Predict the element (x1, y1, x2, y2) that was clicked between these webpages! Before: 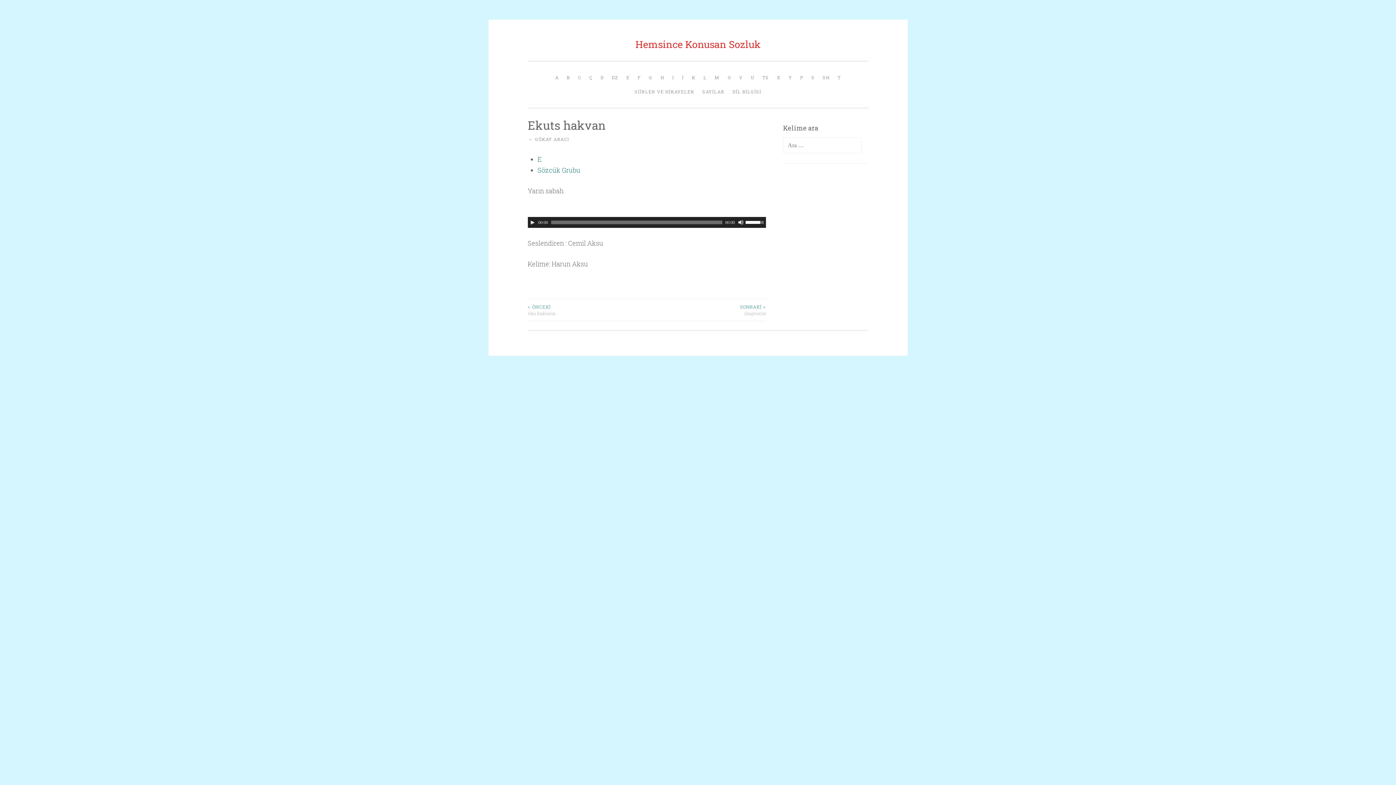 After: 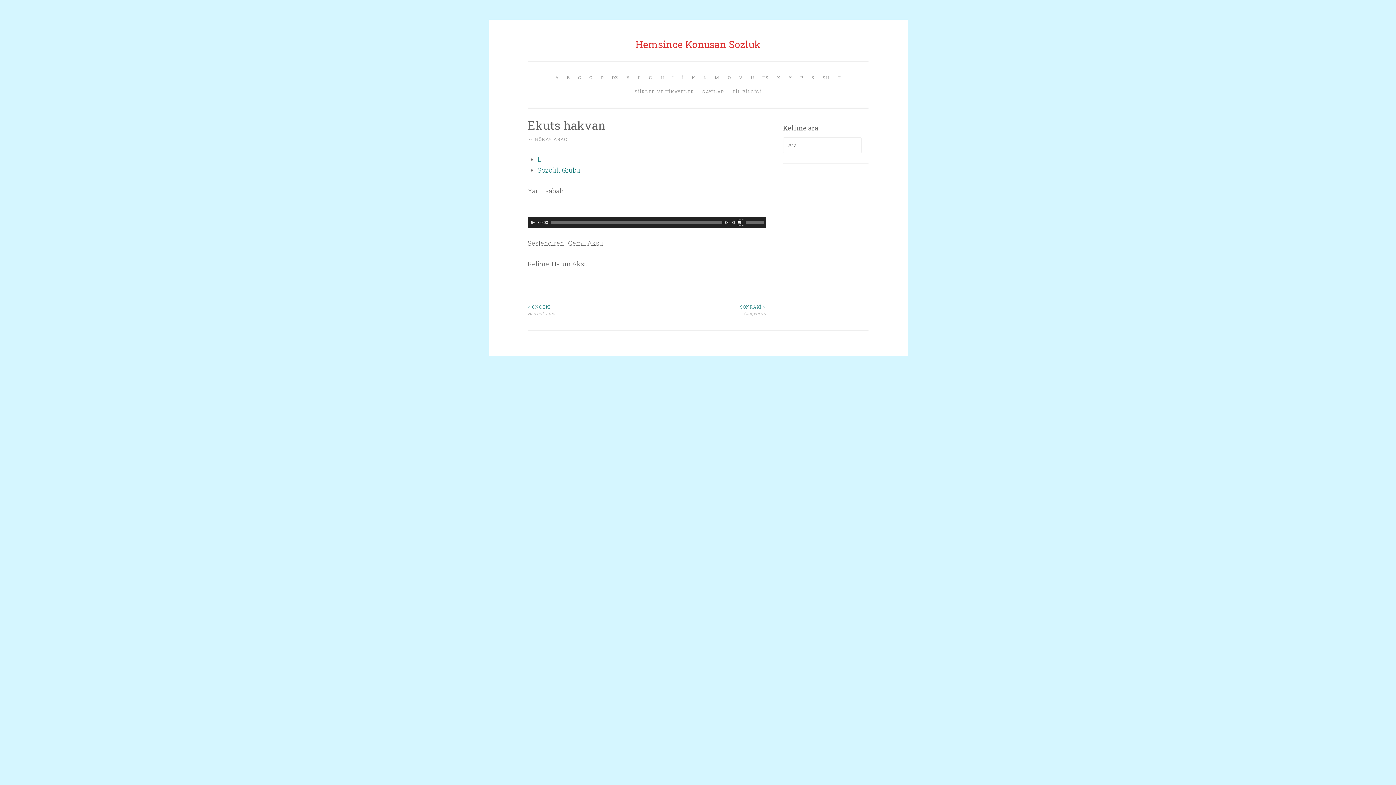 Action: bbox: (738, 219, 743, 225) label: Sessiz